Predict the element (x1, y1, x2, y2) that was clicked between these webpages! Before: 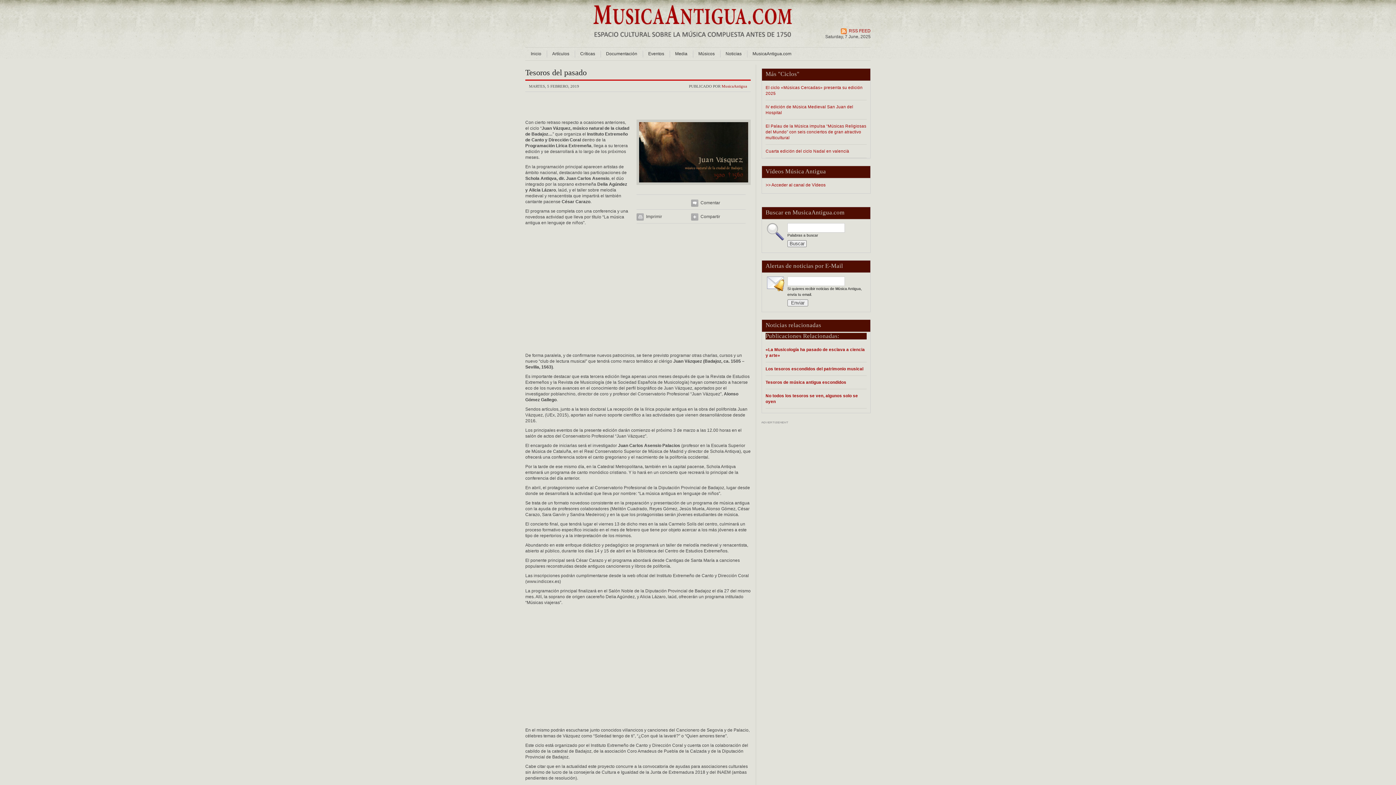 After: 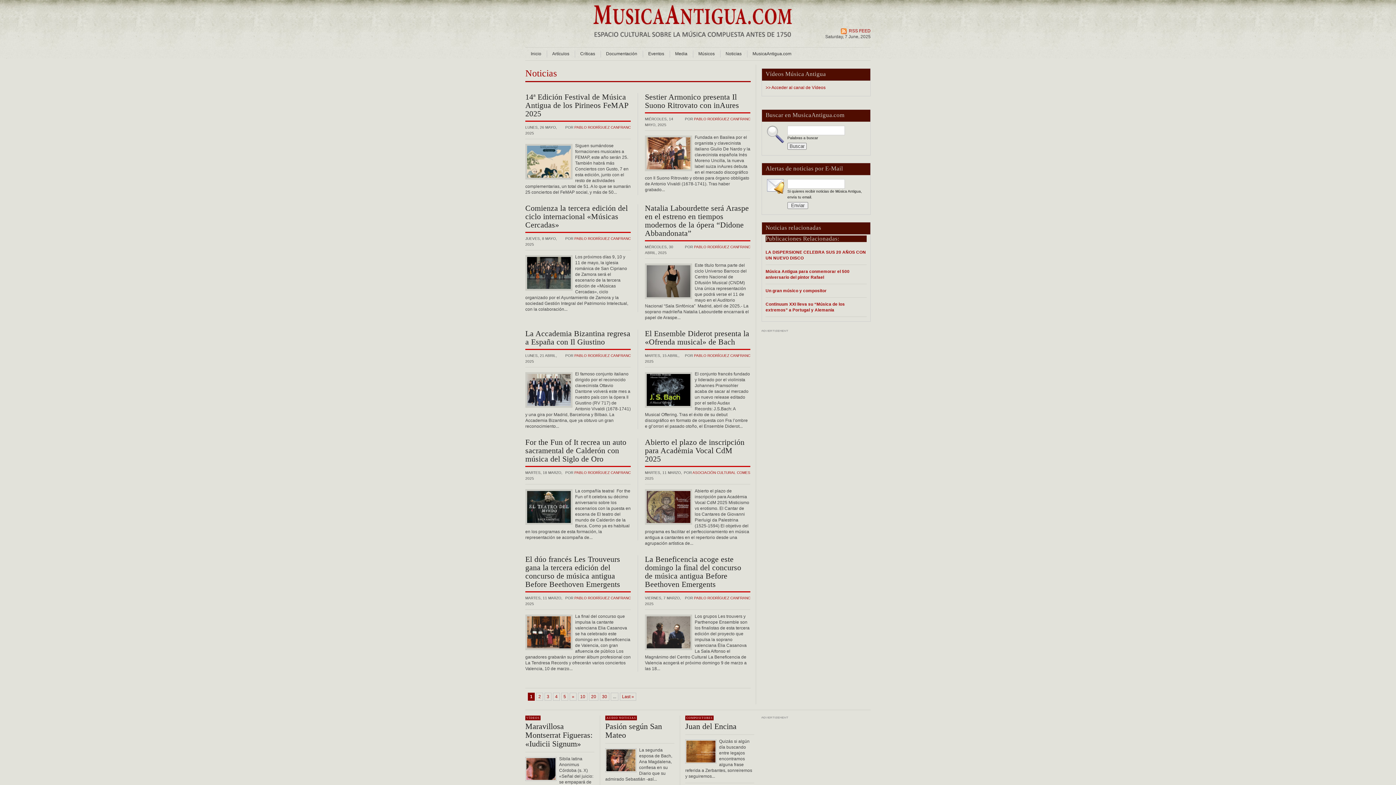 Action: bbox: (720, 47, 747, 60) label: Noticias